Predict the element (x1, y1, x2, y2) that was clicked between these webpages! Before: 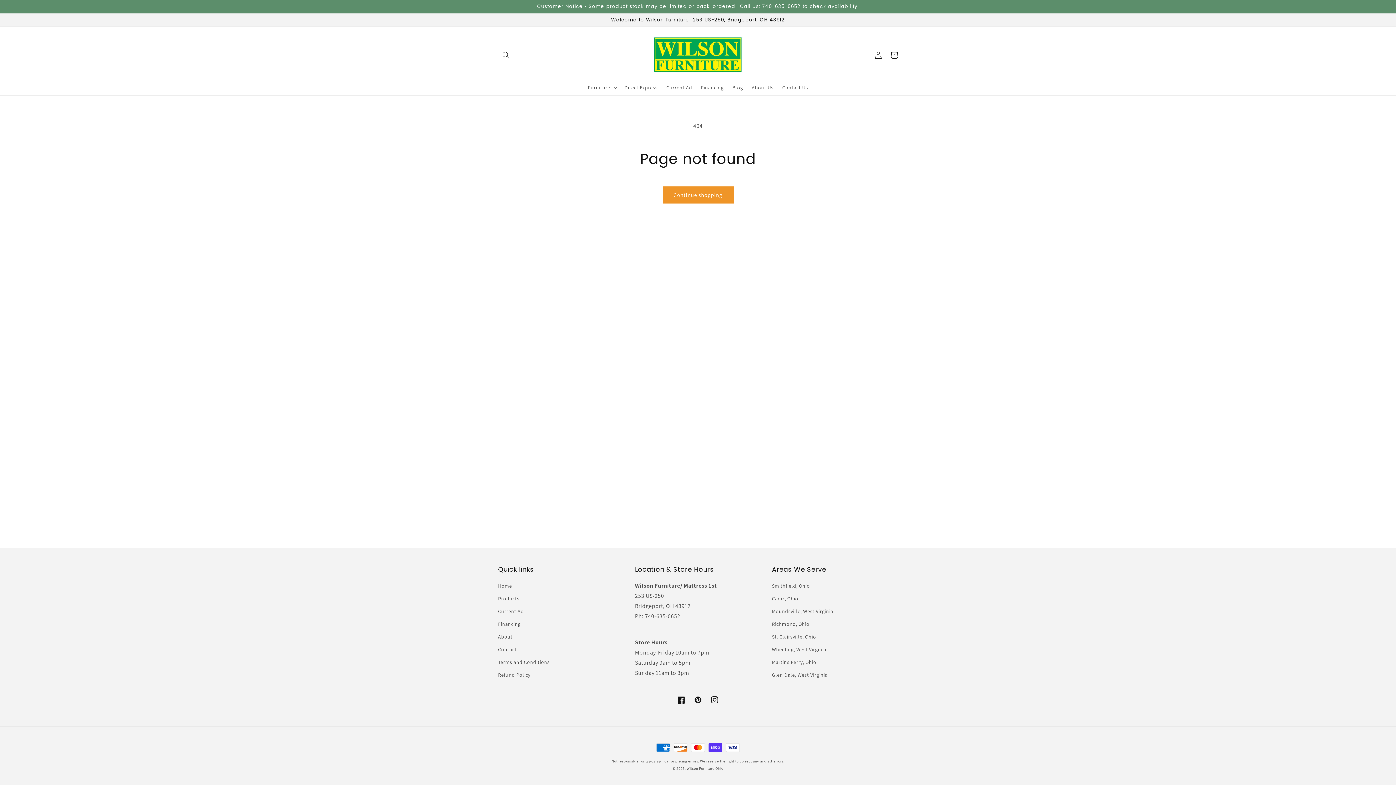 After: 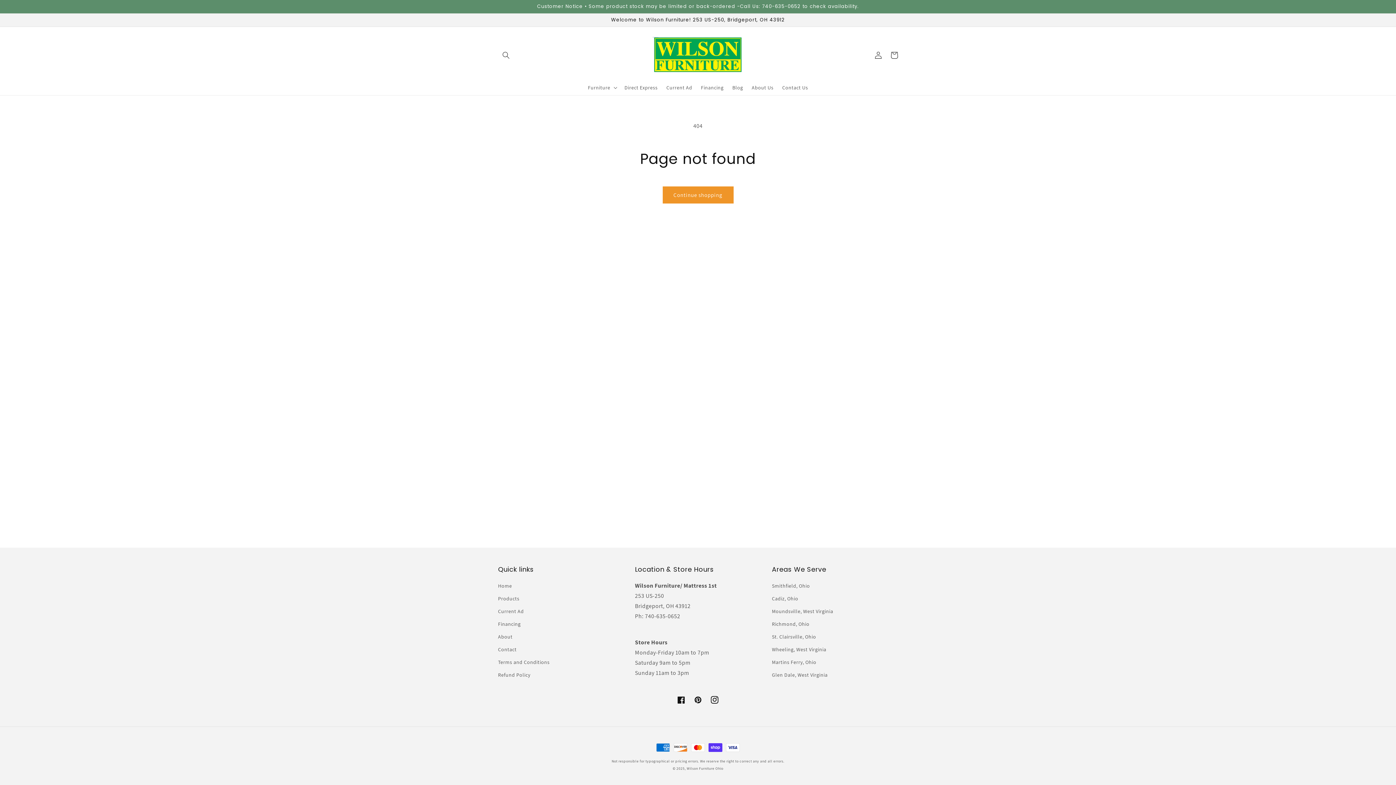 Action: label: Instagram bbox: (706, 692, 723, 708)